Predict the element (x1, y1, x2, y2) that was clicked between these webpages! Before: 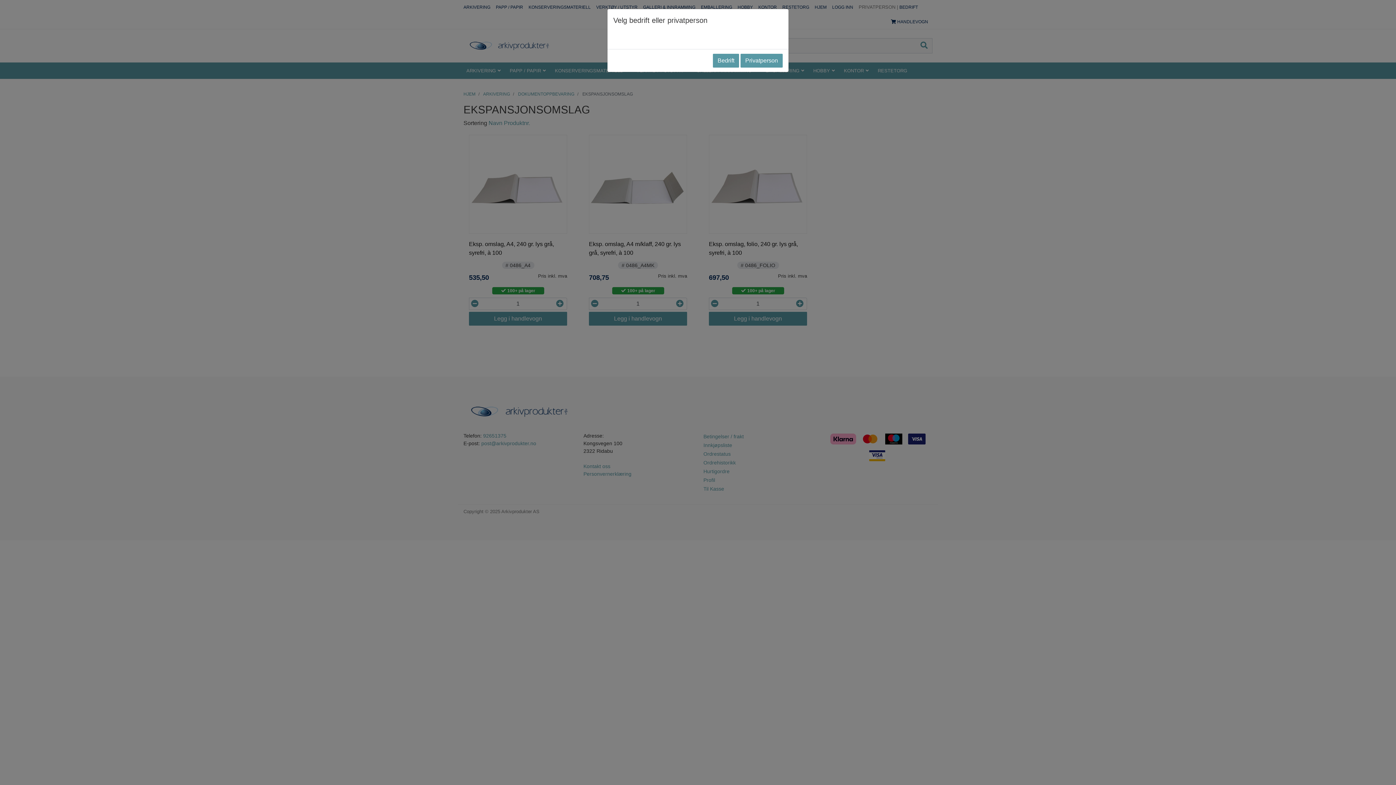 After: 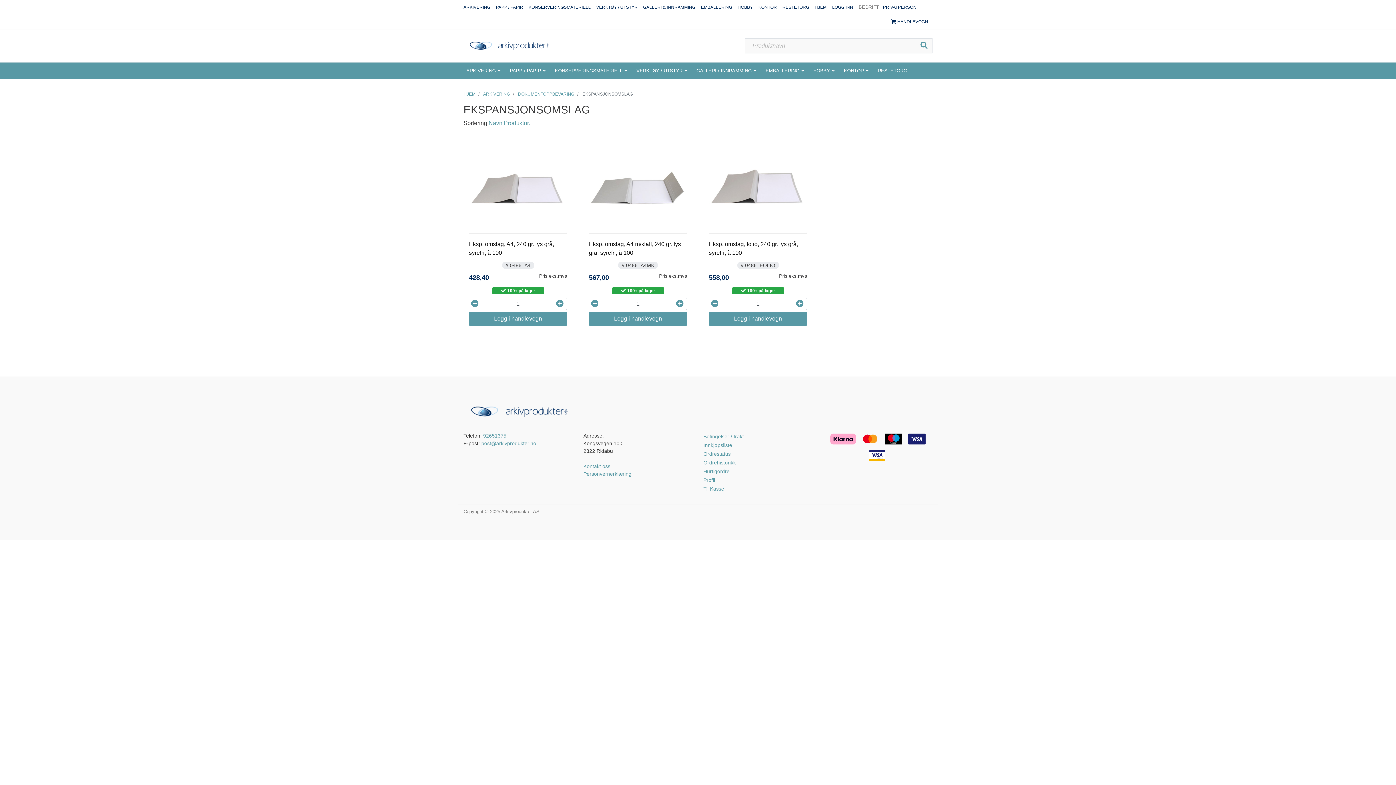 Action: bbox: (713, 53, 739, 67) label: Bedrift